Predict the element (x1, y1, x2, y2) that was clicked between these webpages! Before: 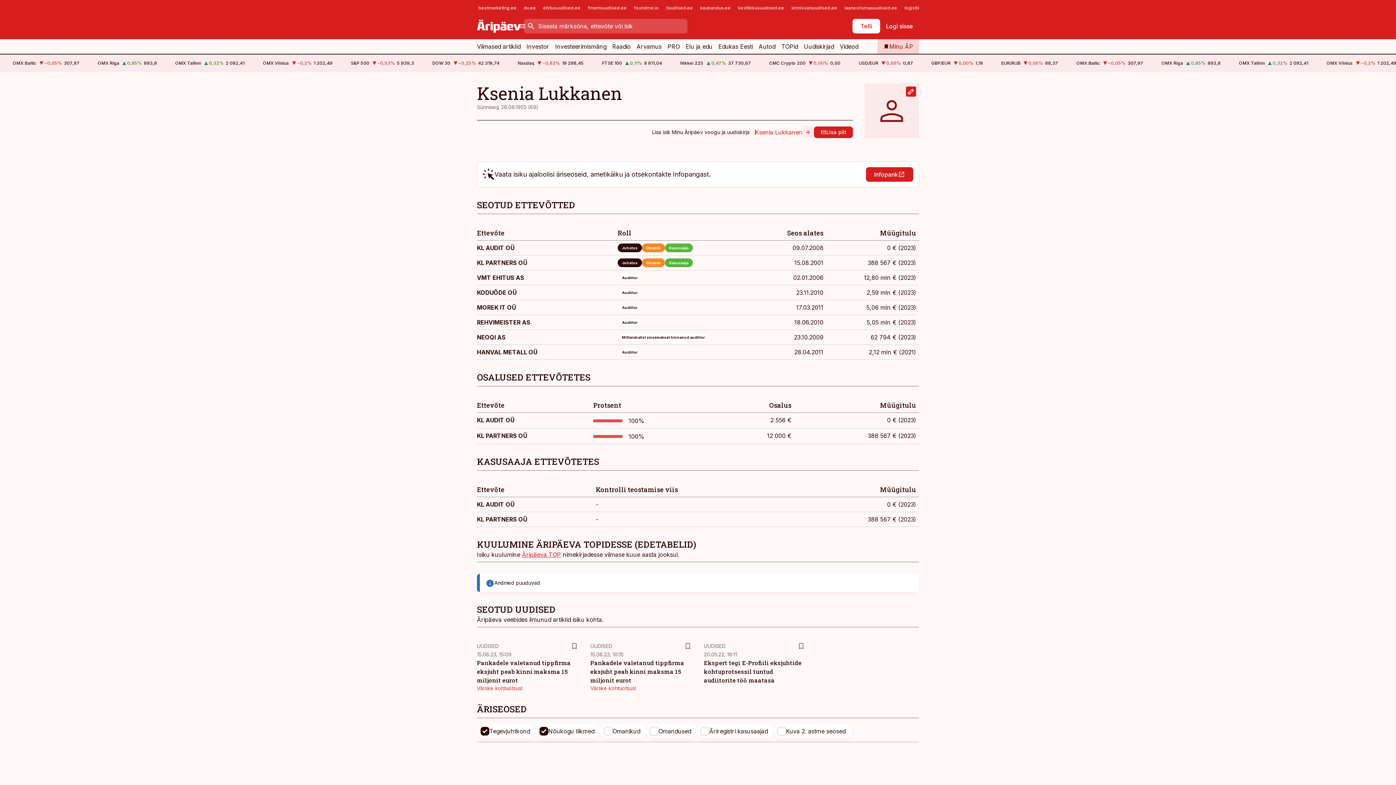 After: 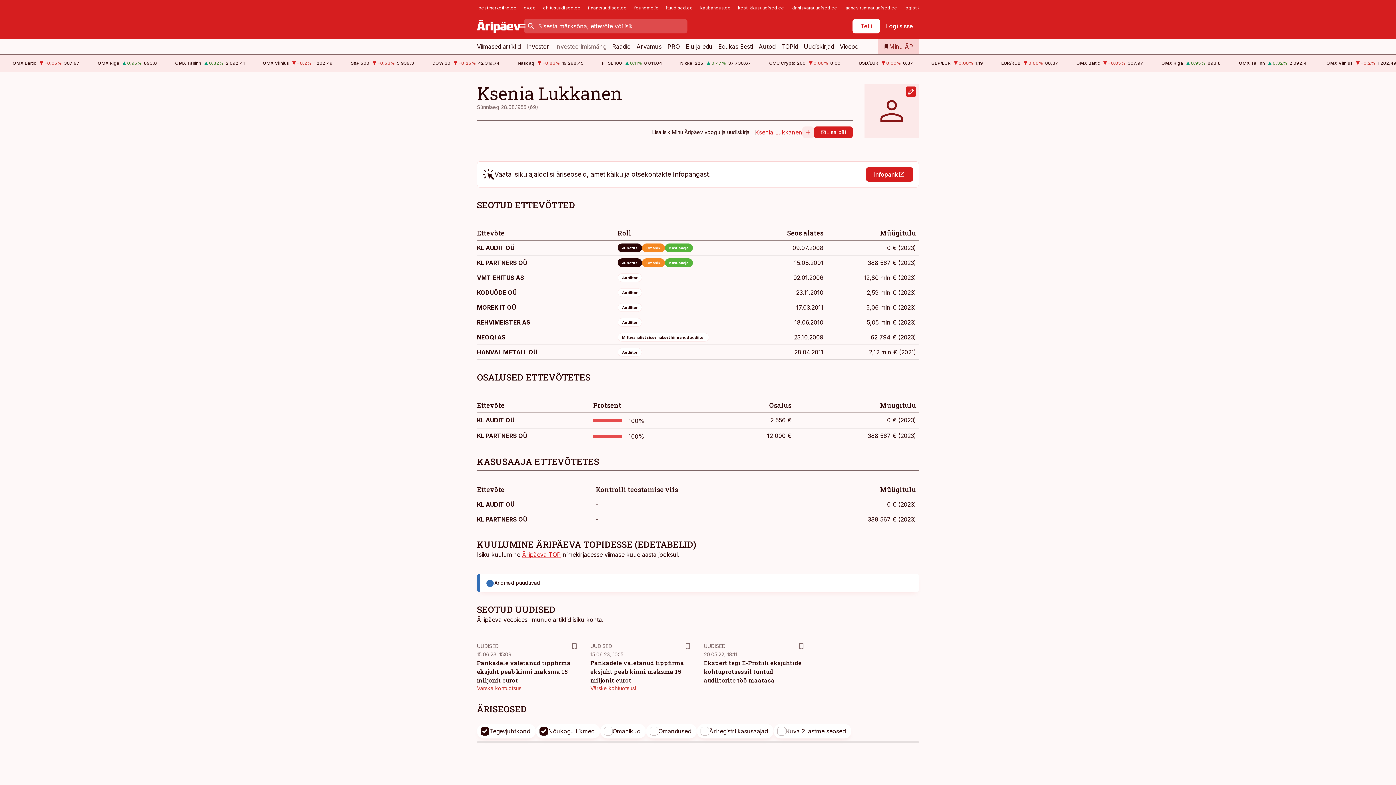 Action: bbox: (555, 39, 606, 53) label: Investeerimismäng